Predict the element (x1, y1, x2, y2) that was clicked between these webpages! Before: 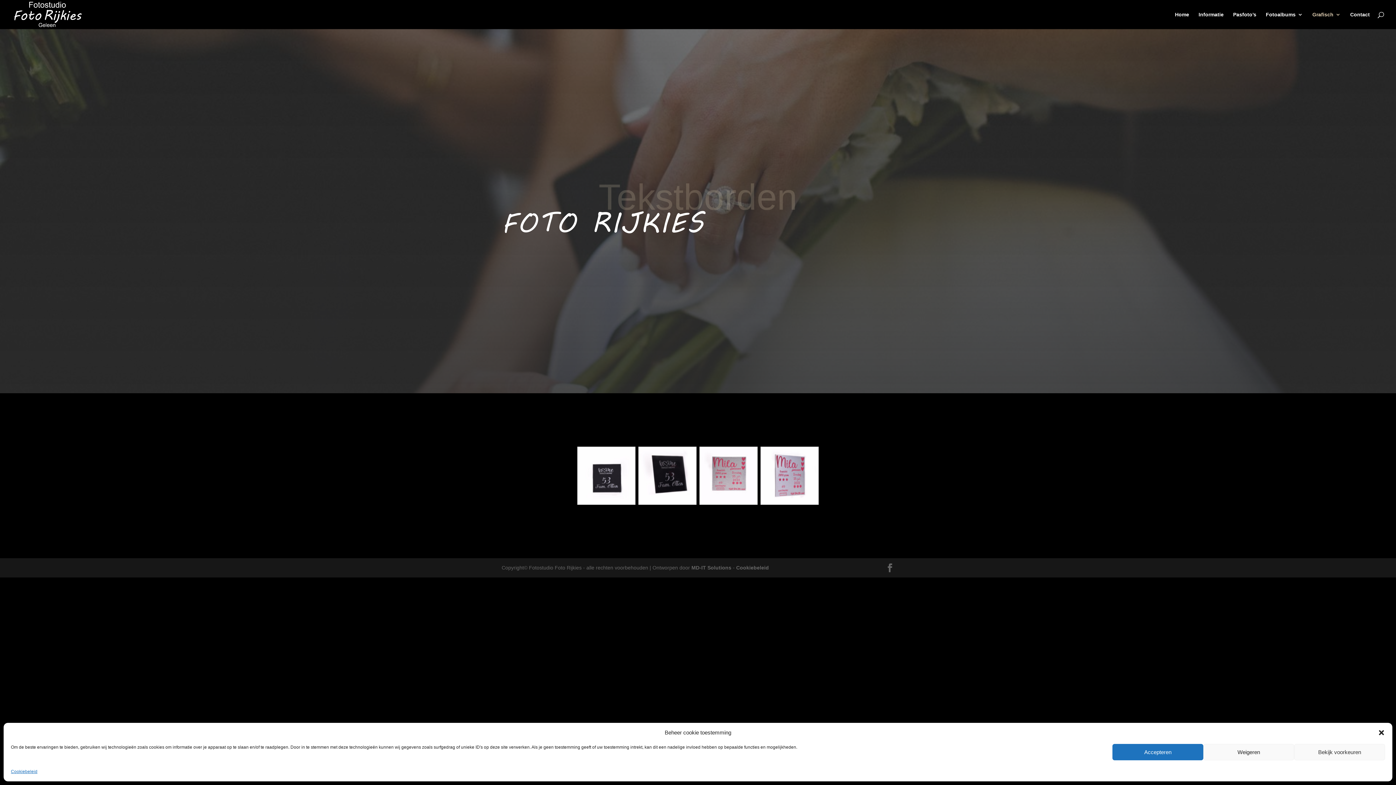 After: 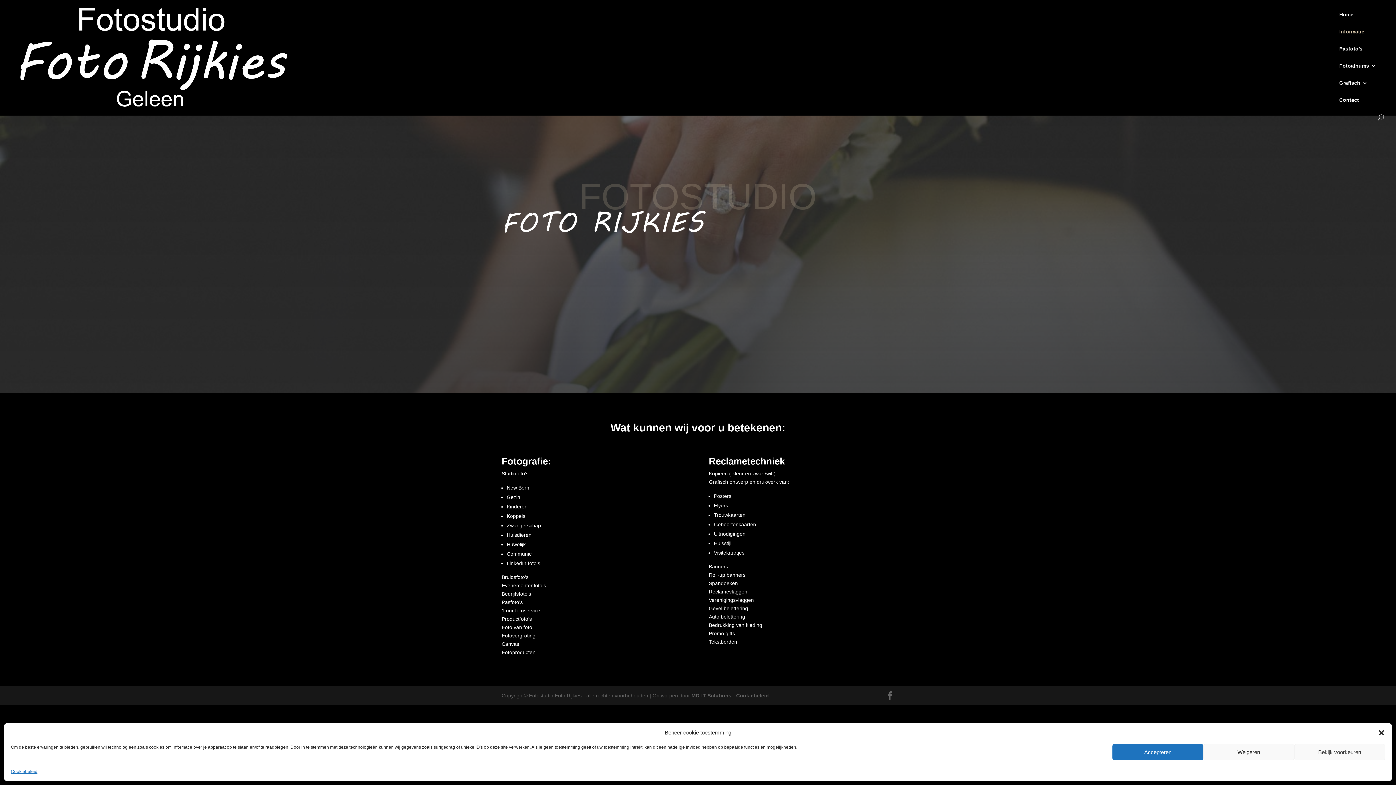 Action: label: Informatie bbox: (1198, 12, 1224, 29)